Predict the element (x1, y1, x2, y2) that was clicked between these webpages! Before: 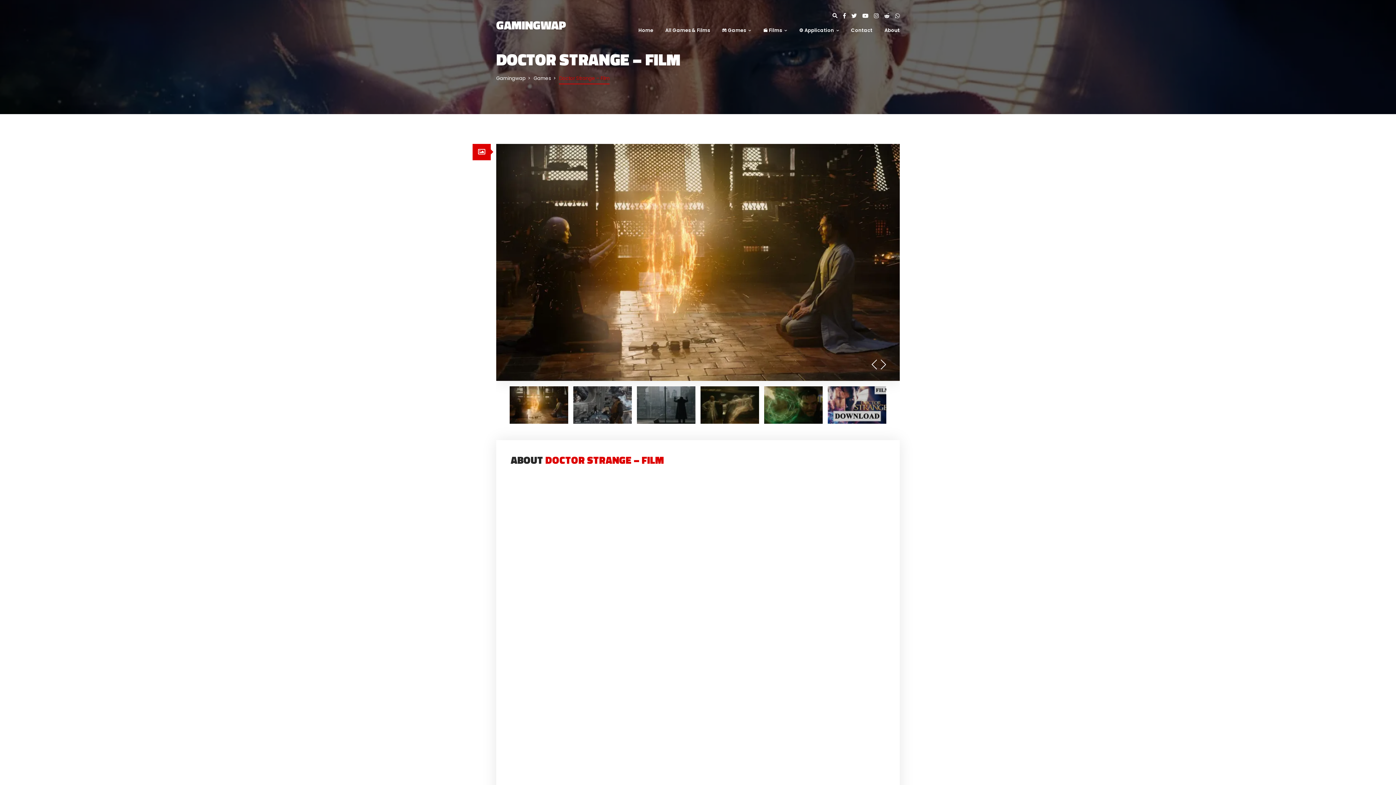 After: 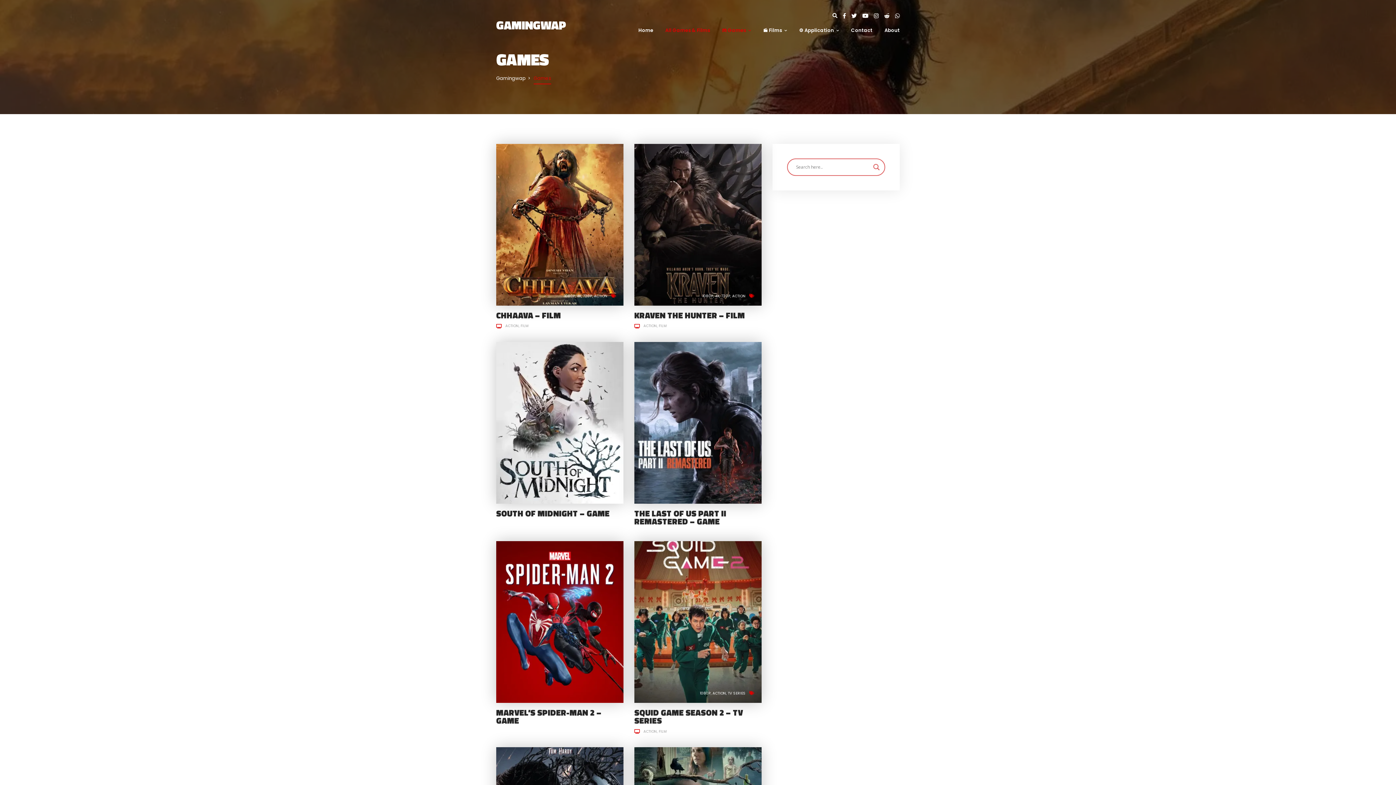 Action: label: 🎮 Games bbox: (716, 20, 756, 40)